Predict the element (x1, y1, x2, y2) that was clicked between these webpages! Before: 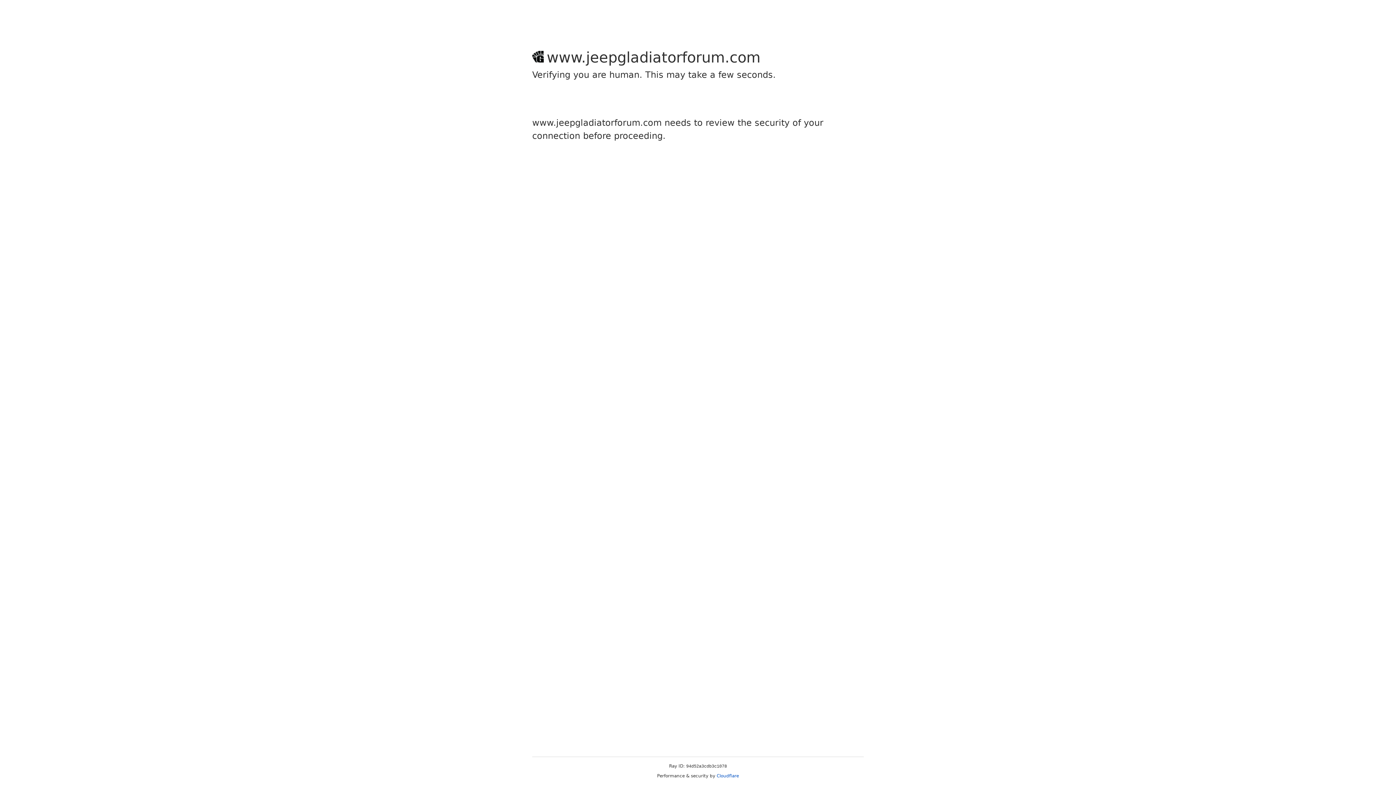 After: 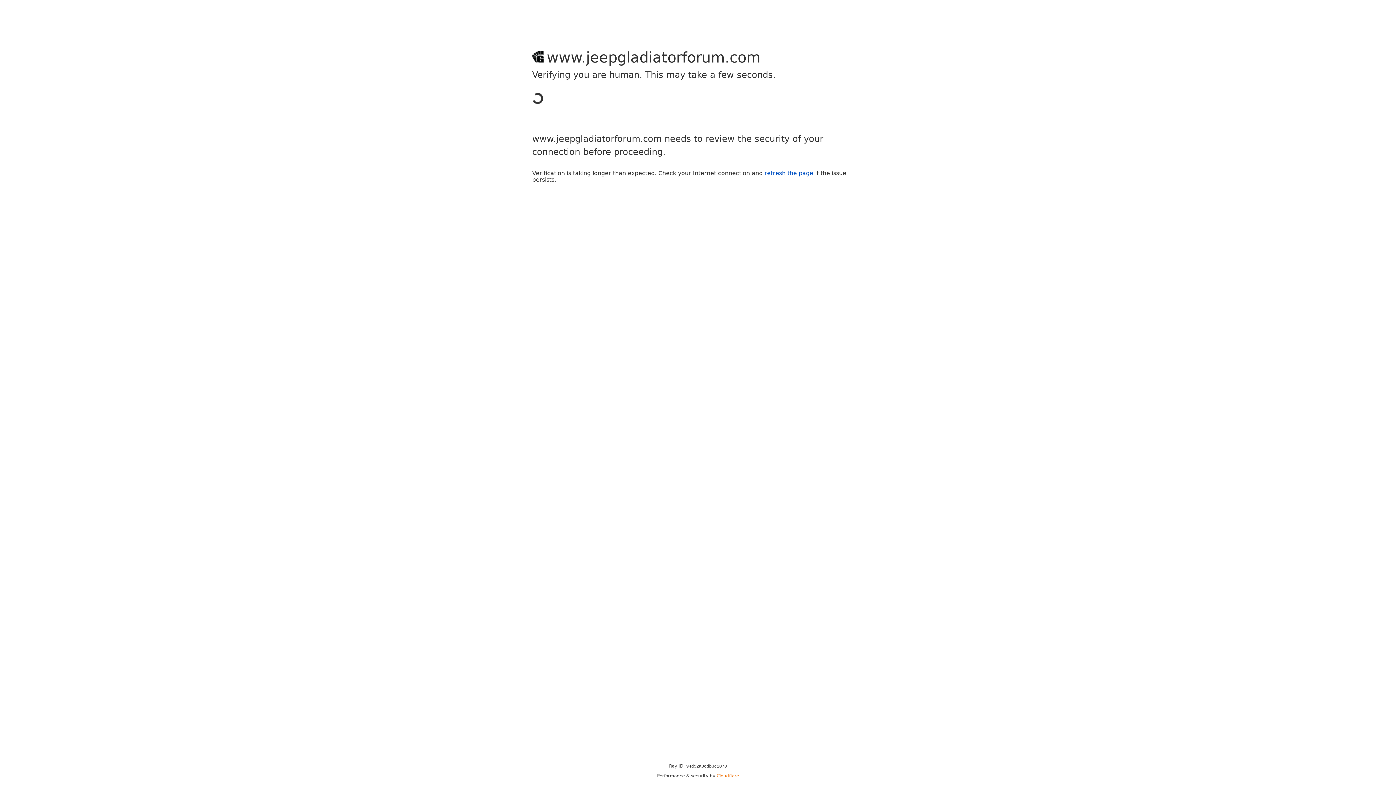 Action: label: Cloudflare bbox: (716, 773, 739, 778)